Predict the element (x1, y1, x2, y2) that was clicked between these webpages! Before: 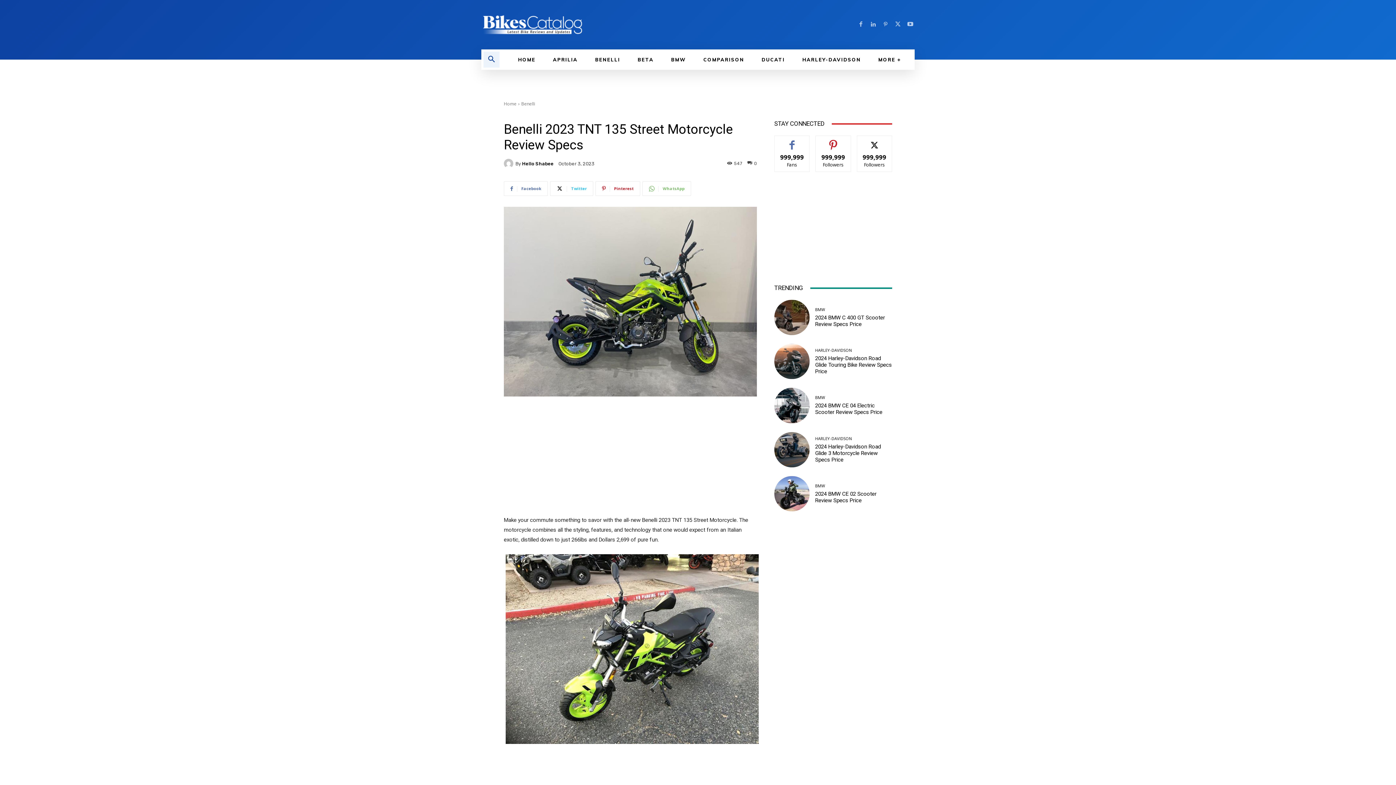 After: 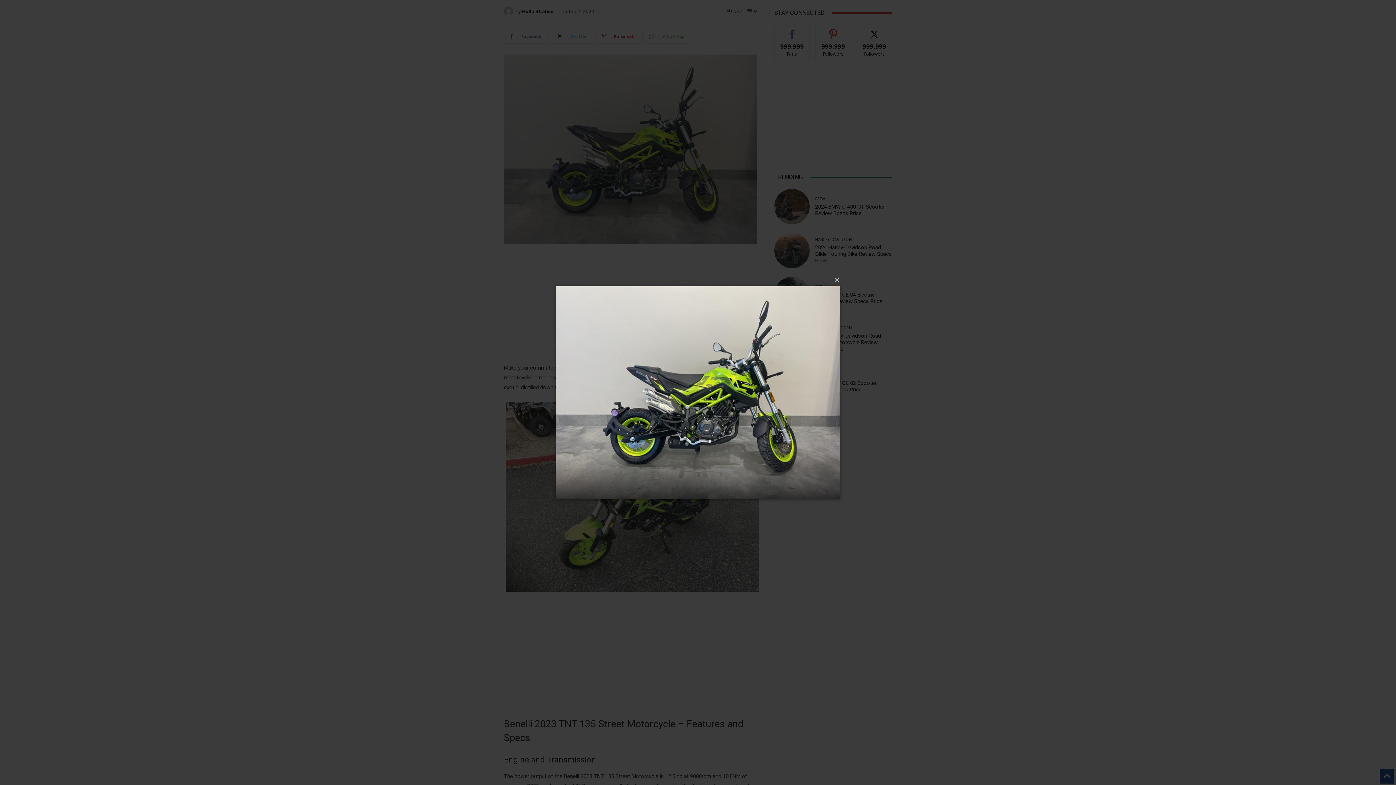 Action: bbox: (504, 206, 757, 396)